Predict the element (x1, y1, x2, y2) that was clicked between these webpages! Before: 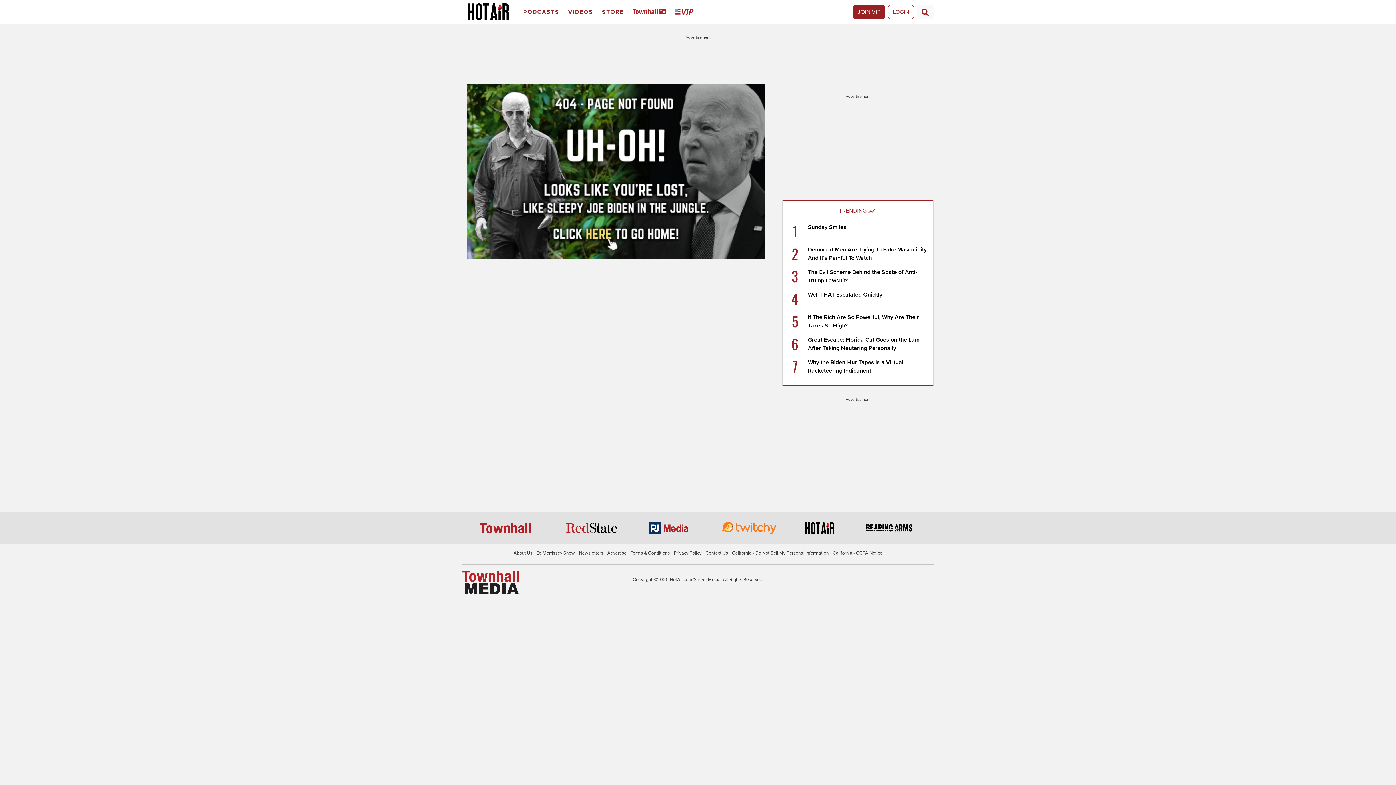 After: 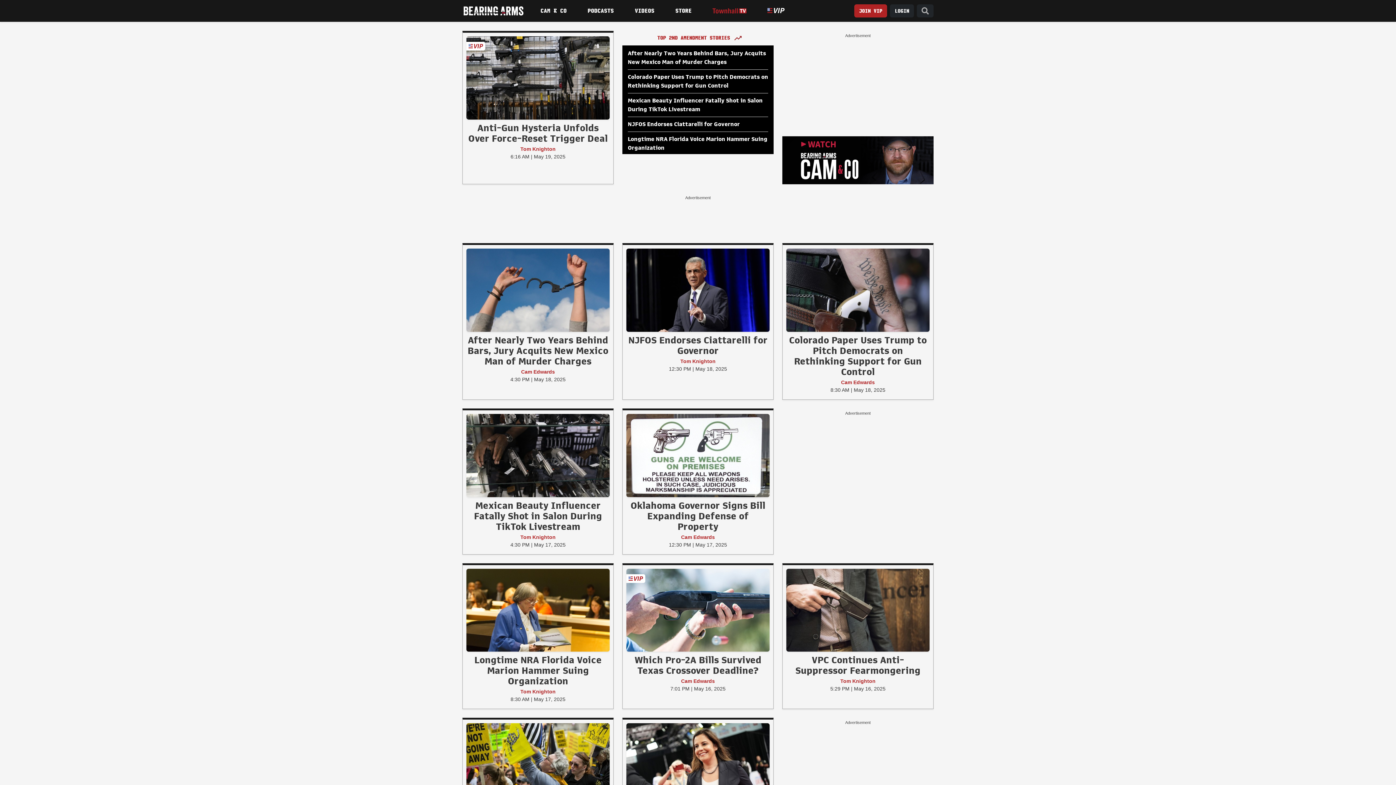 Action: bbox: (863, 525, 915, 531)